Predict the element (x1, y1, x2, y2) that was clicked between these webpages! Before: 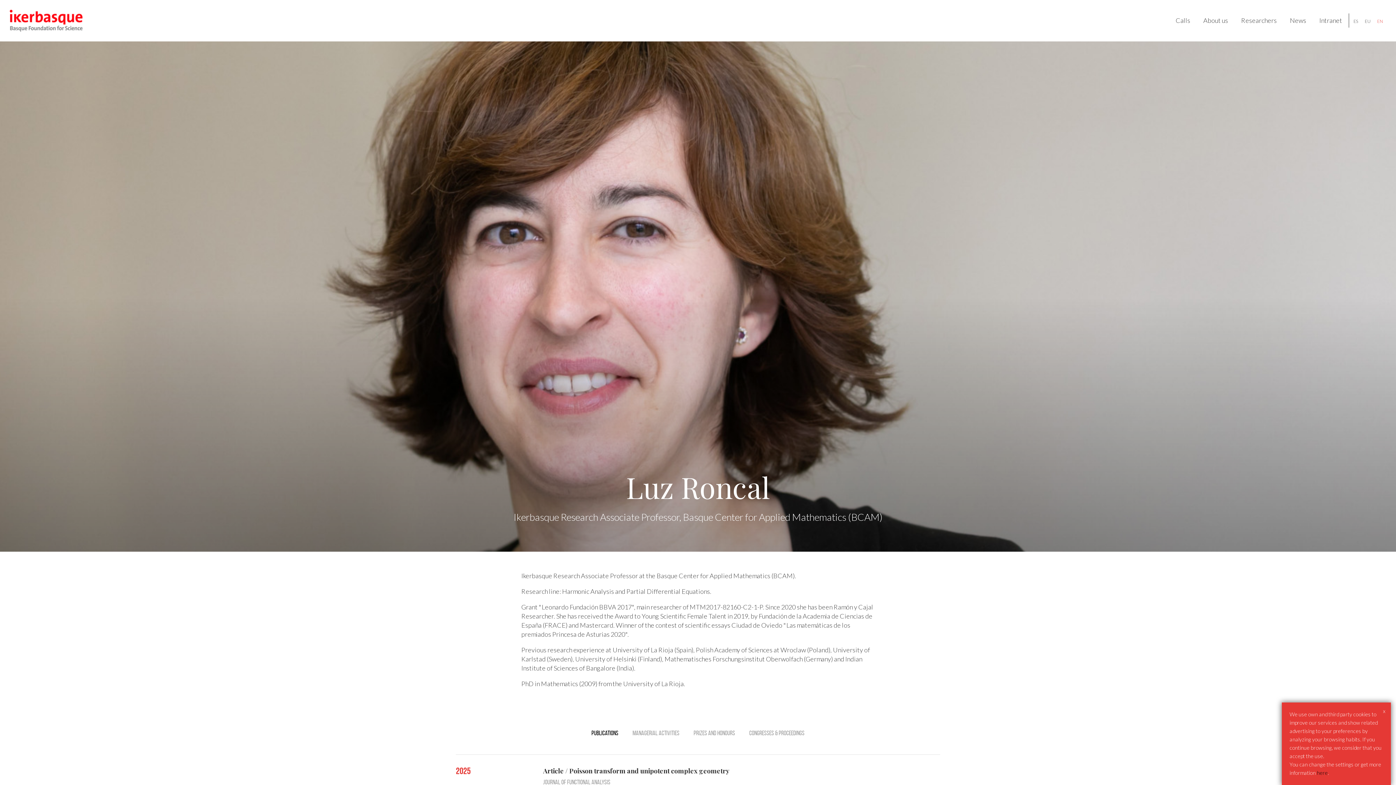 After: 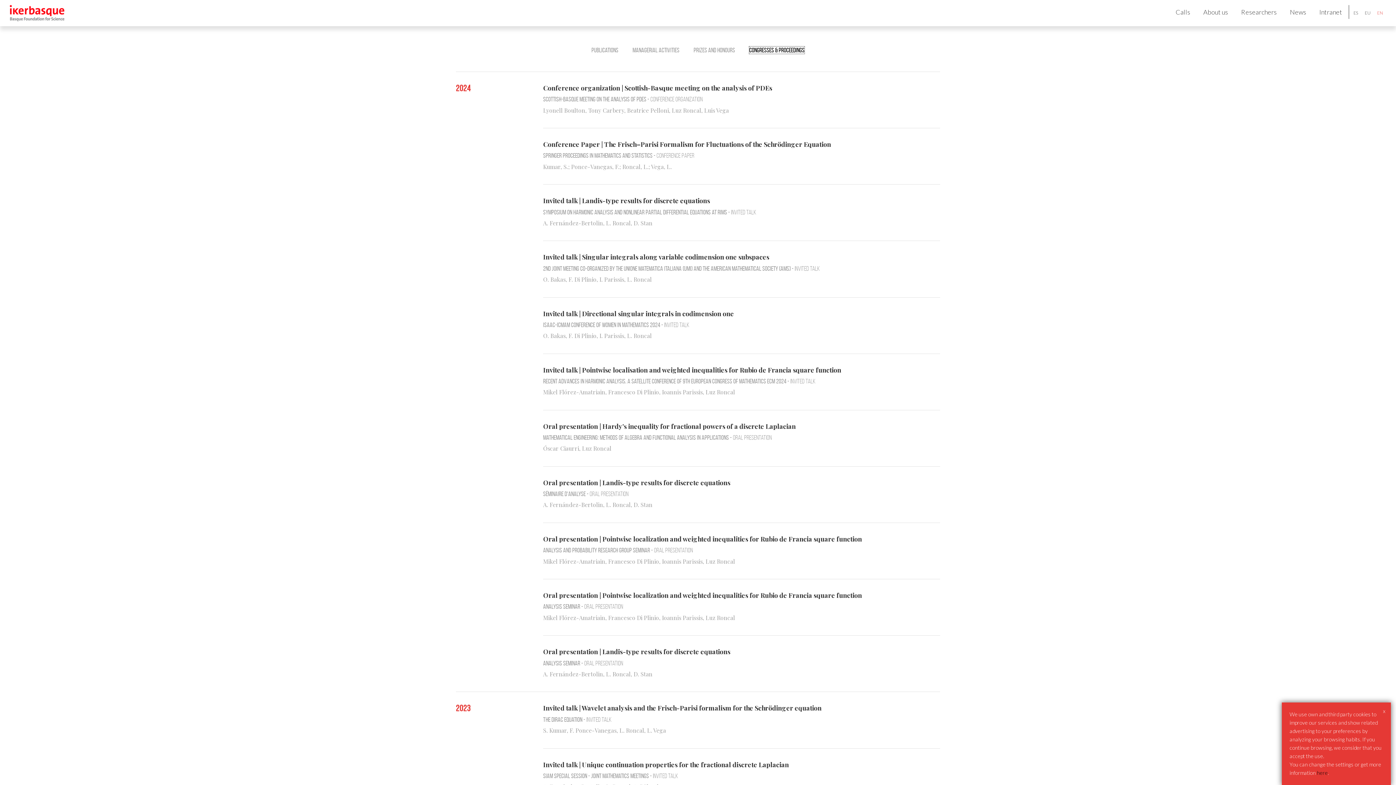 Action: label: Congresses & Proceedings bbox: (749, 729, 804, 737)